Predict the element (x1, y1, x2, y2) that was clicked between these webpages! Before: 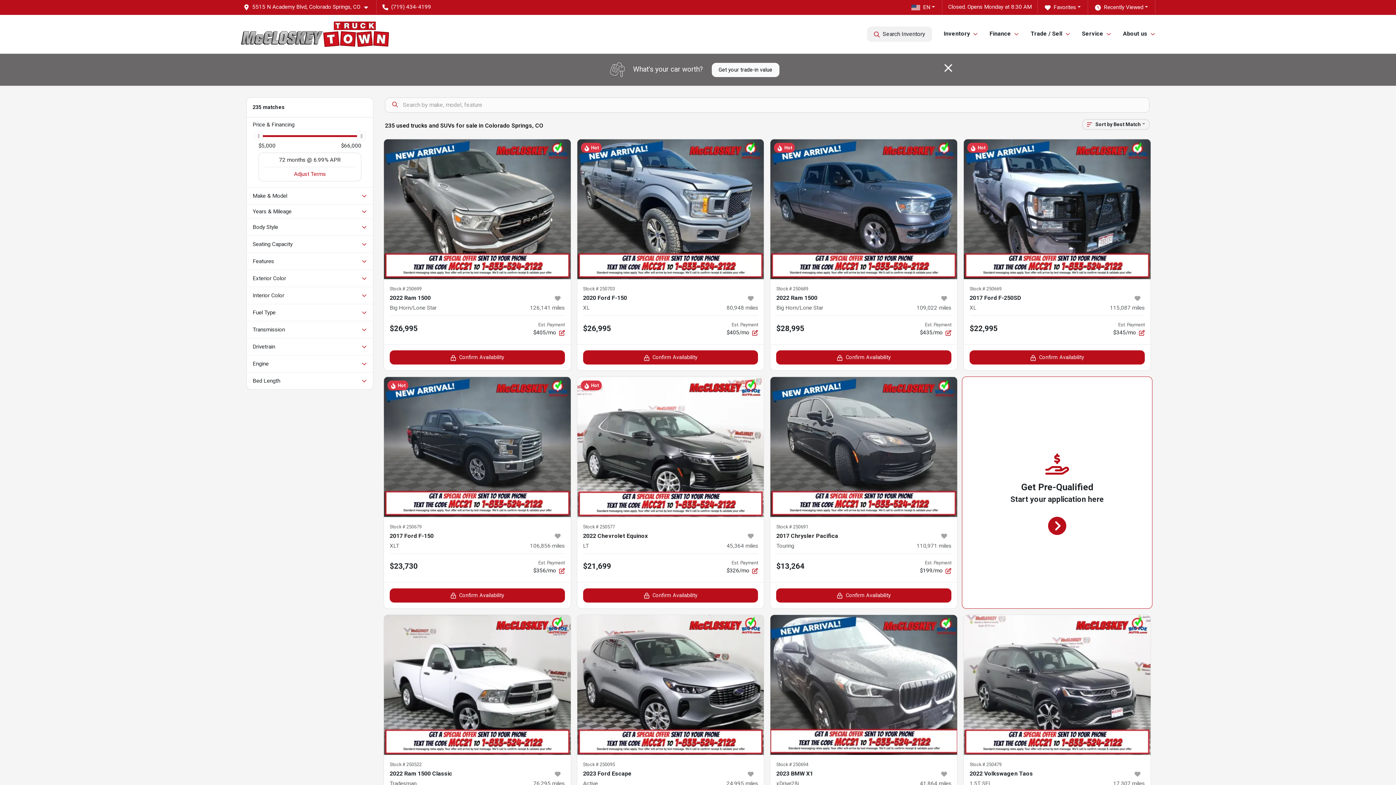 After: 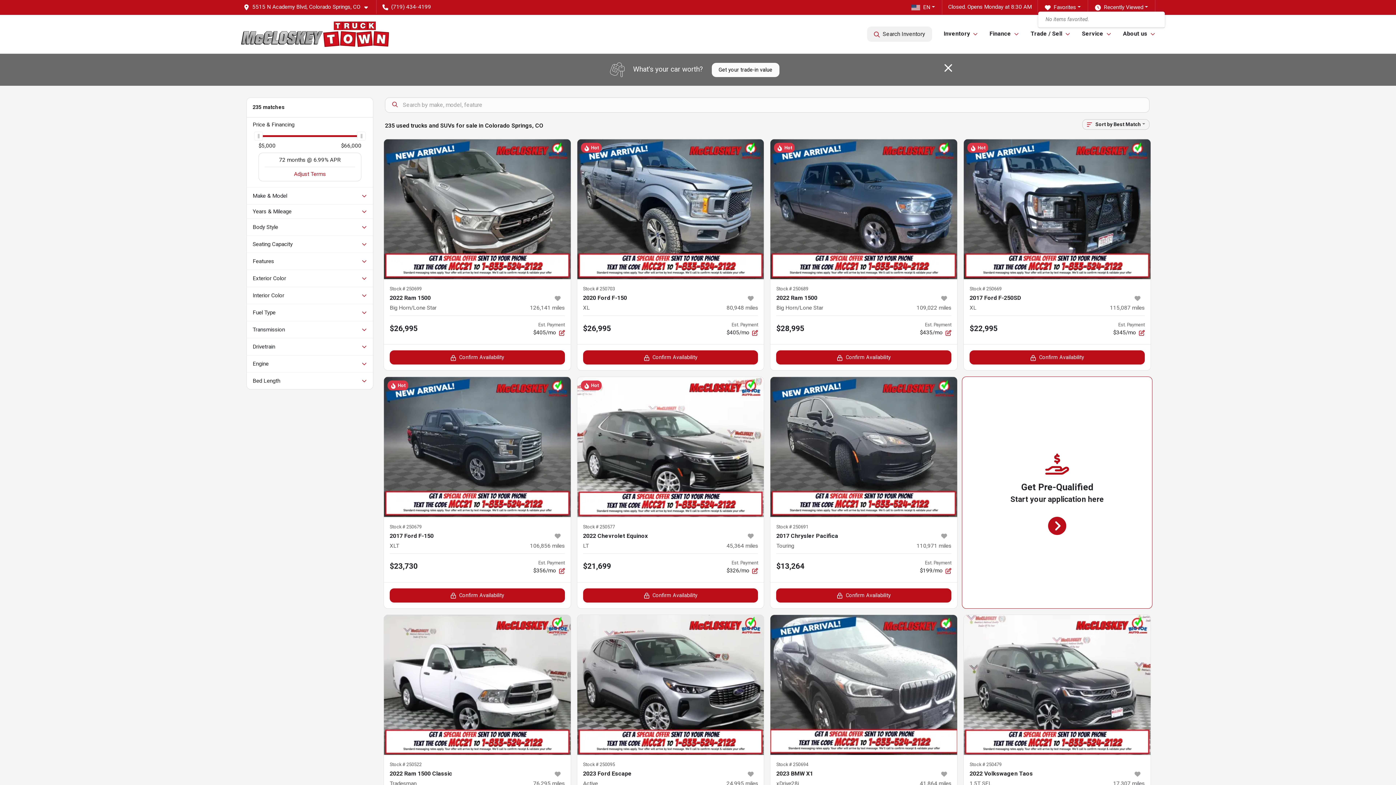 Action: label: Favorites bbox: (1038, 2, 1088, 11)